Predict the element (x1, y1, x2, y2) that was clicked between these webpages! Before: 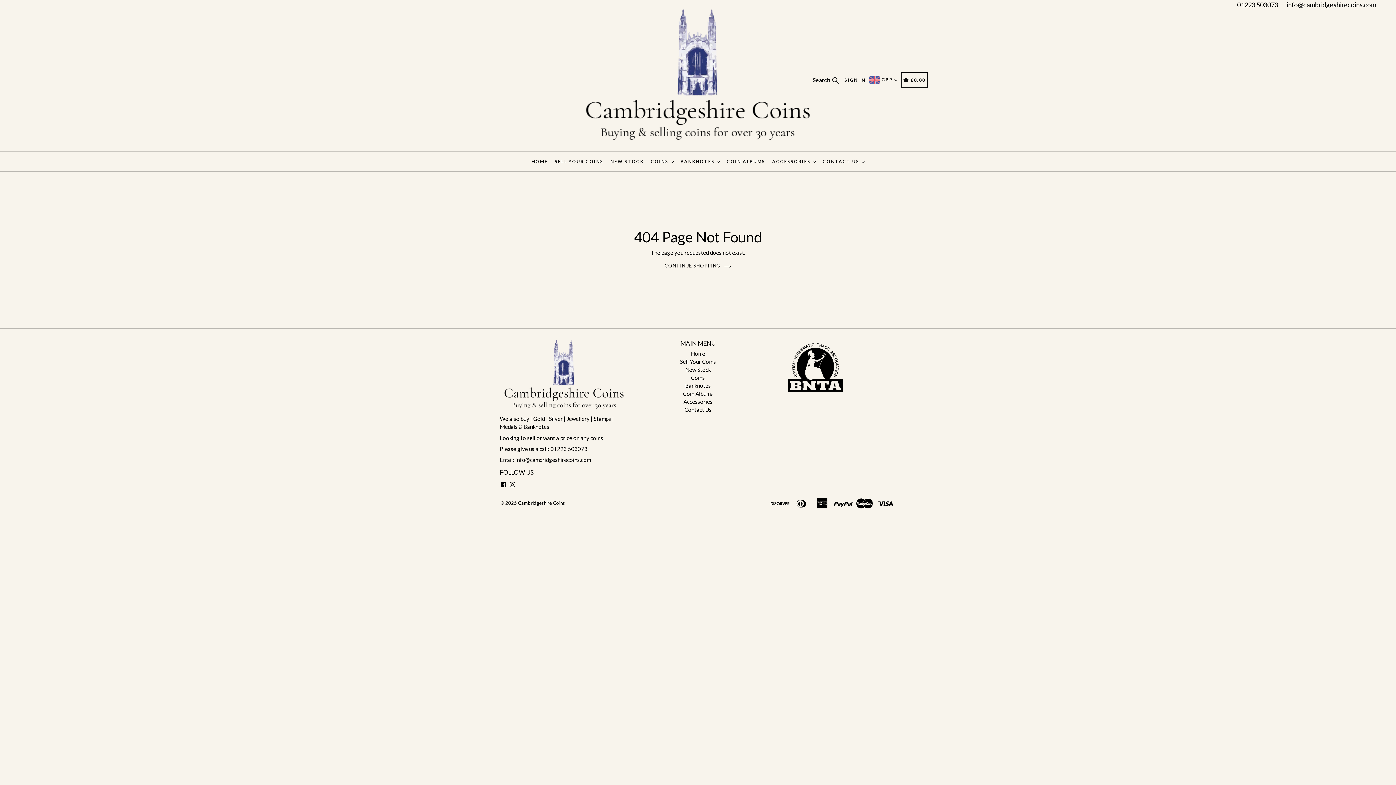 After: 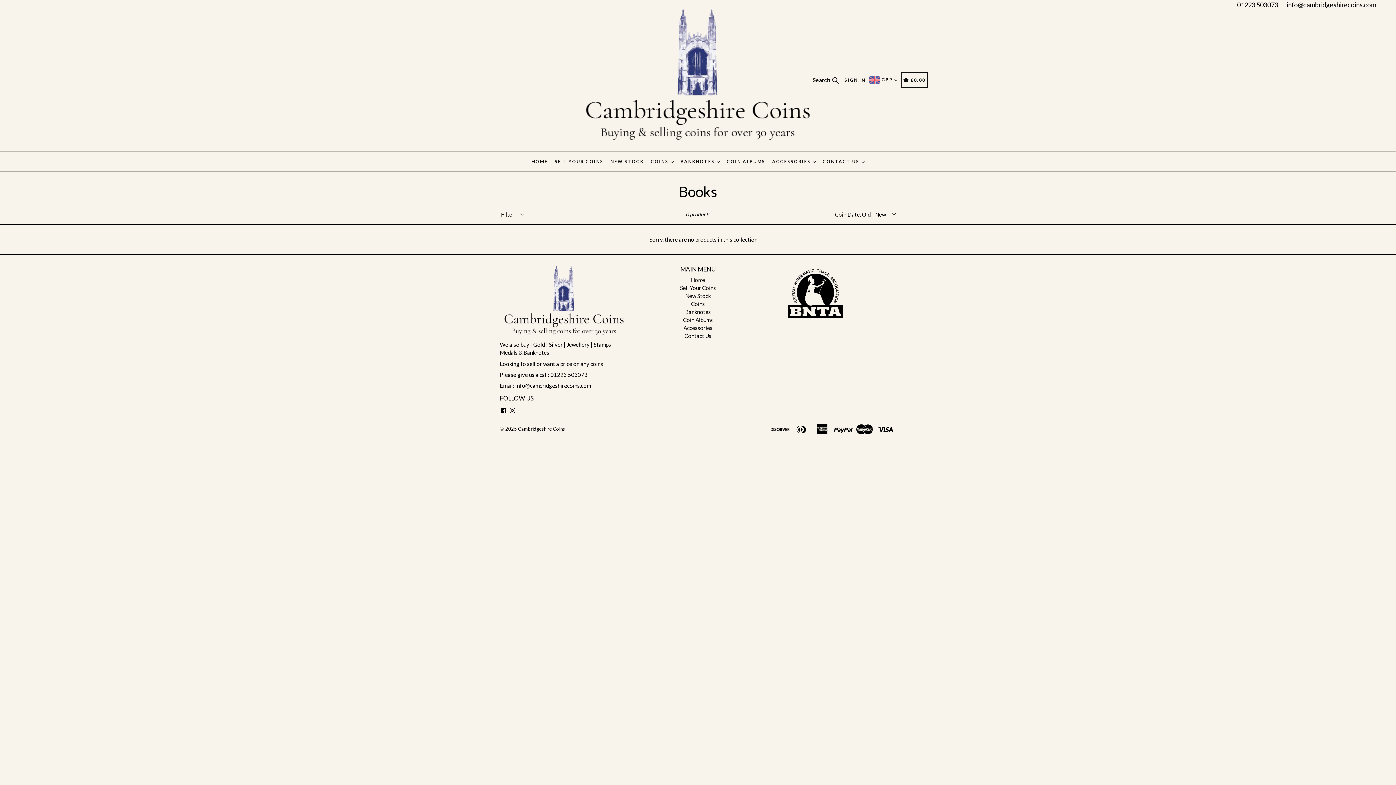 Action: label: ACCESSORIES  bbox: (769, 152, 818, 171)